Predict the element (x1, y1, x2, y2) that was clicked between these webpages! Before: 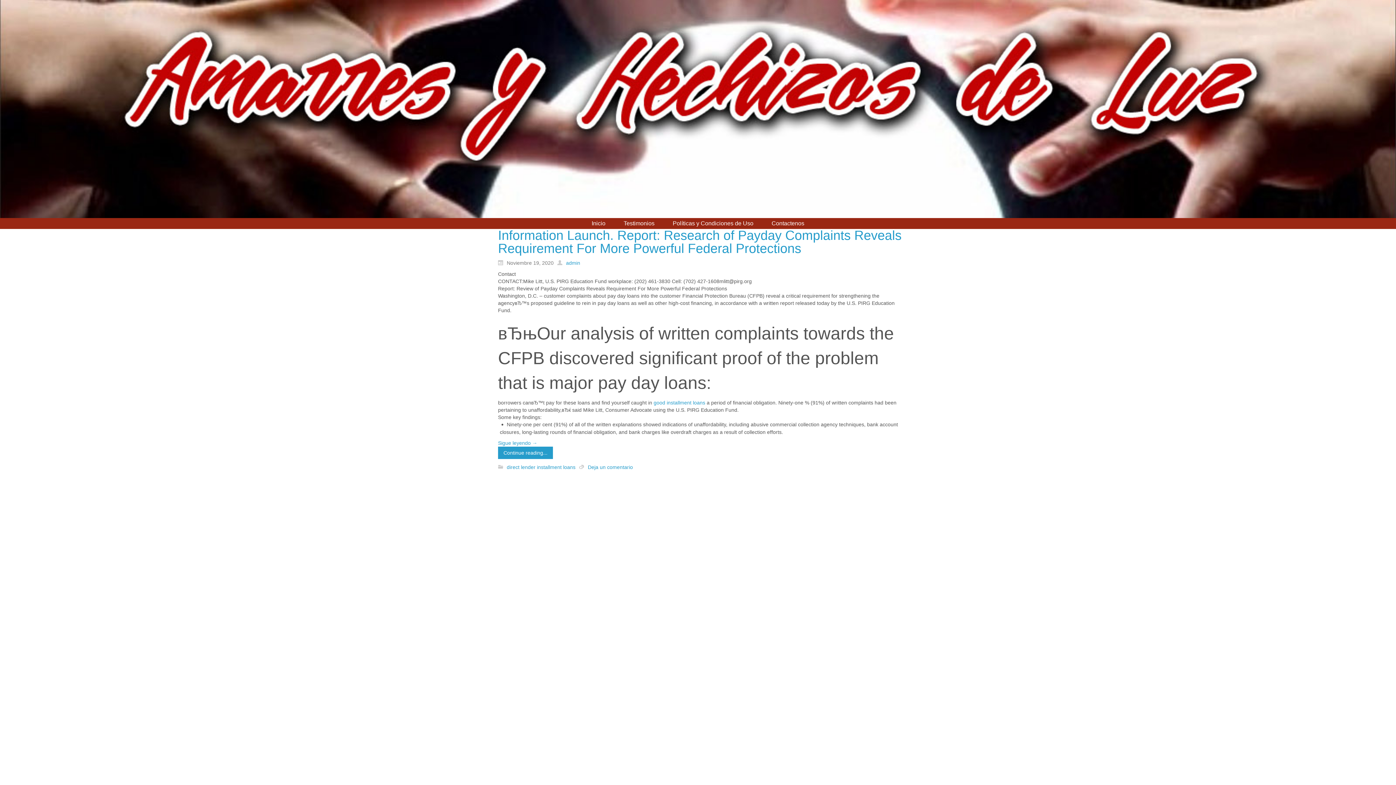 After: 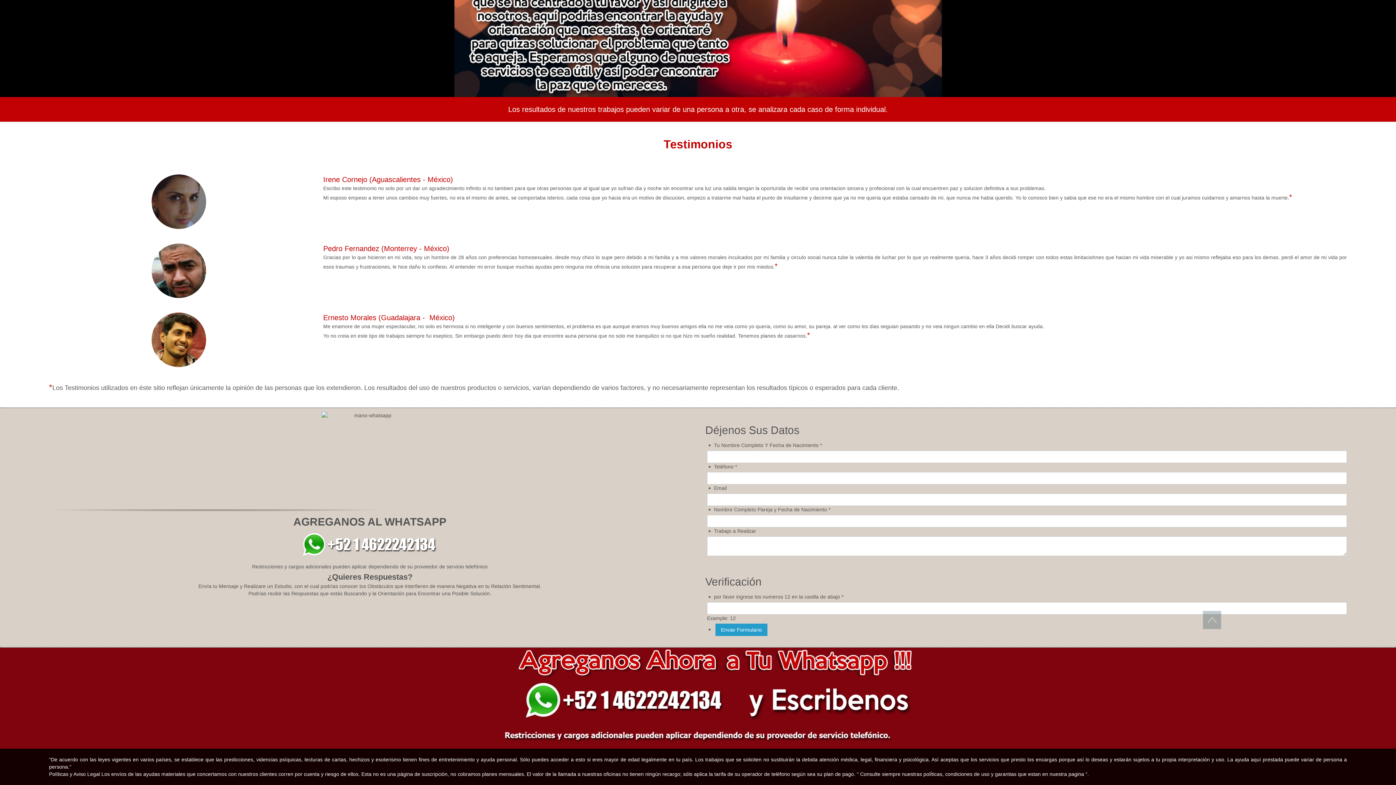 Action: label: Testimonios bbox: (614, 218, 663, 229)